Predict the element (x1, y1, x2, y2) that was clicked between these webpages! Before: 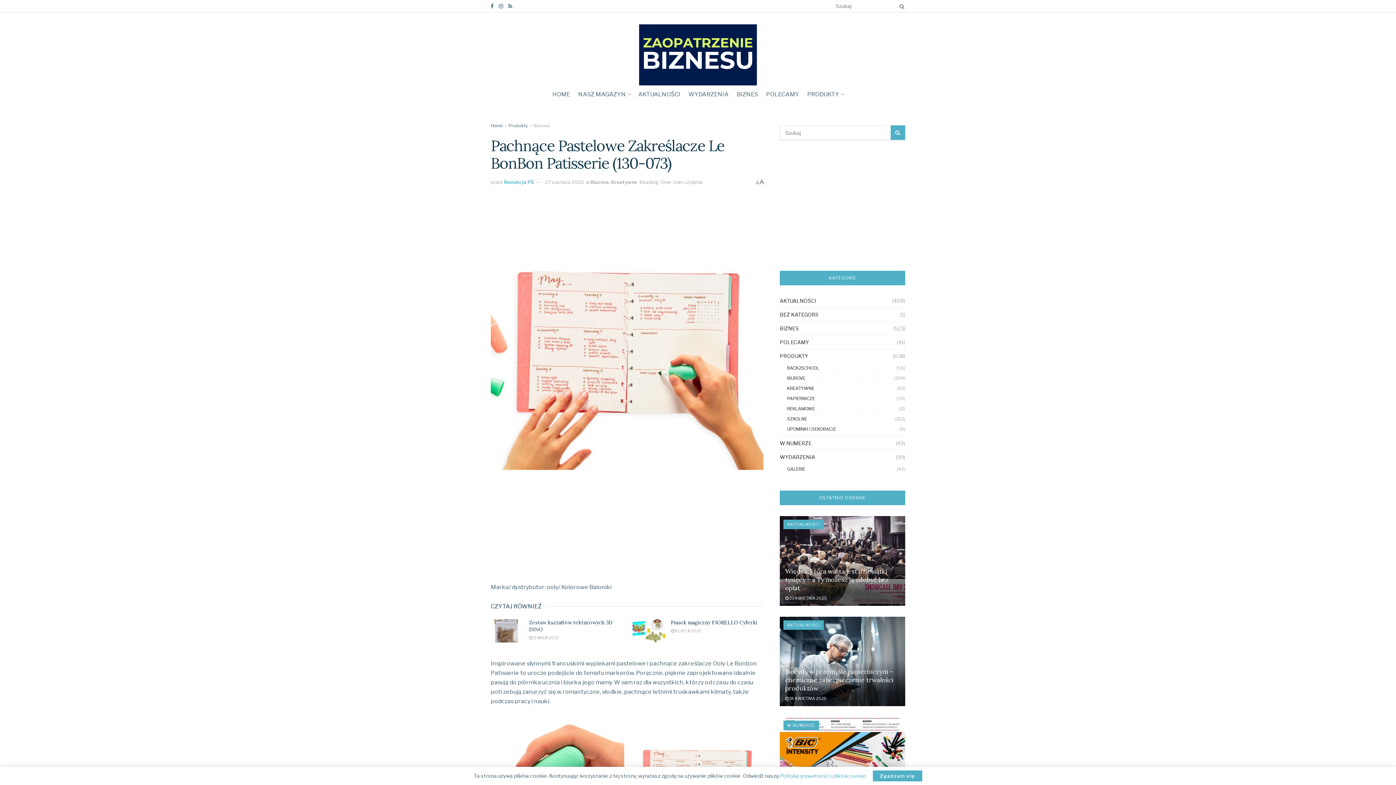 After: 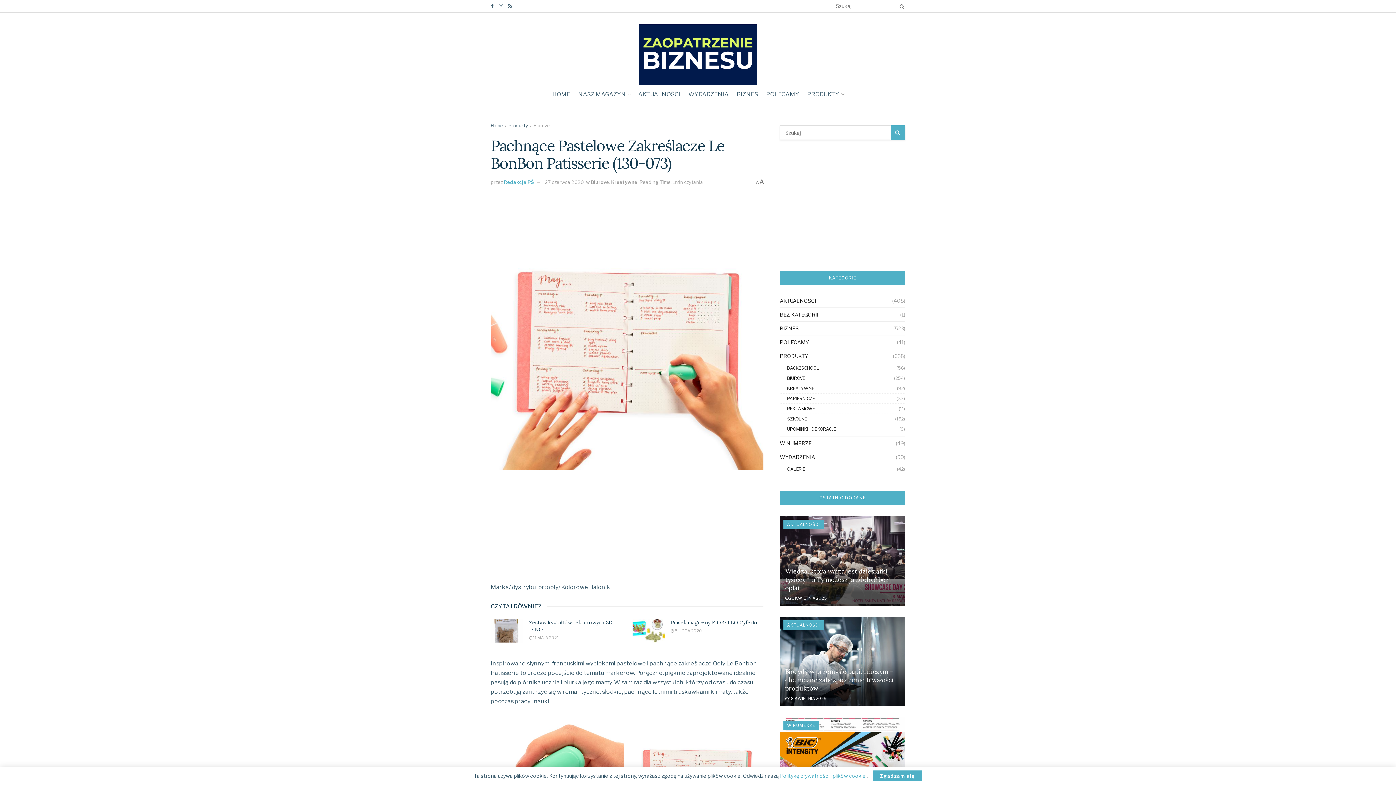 Action: bbox: (498, 0, 503, 12)